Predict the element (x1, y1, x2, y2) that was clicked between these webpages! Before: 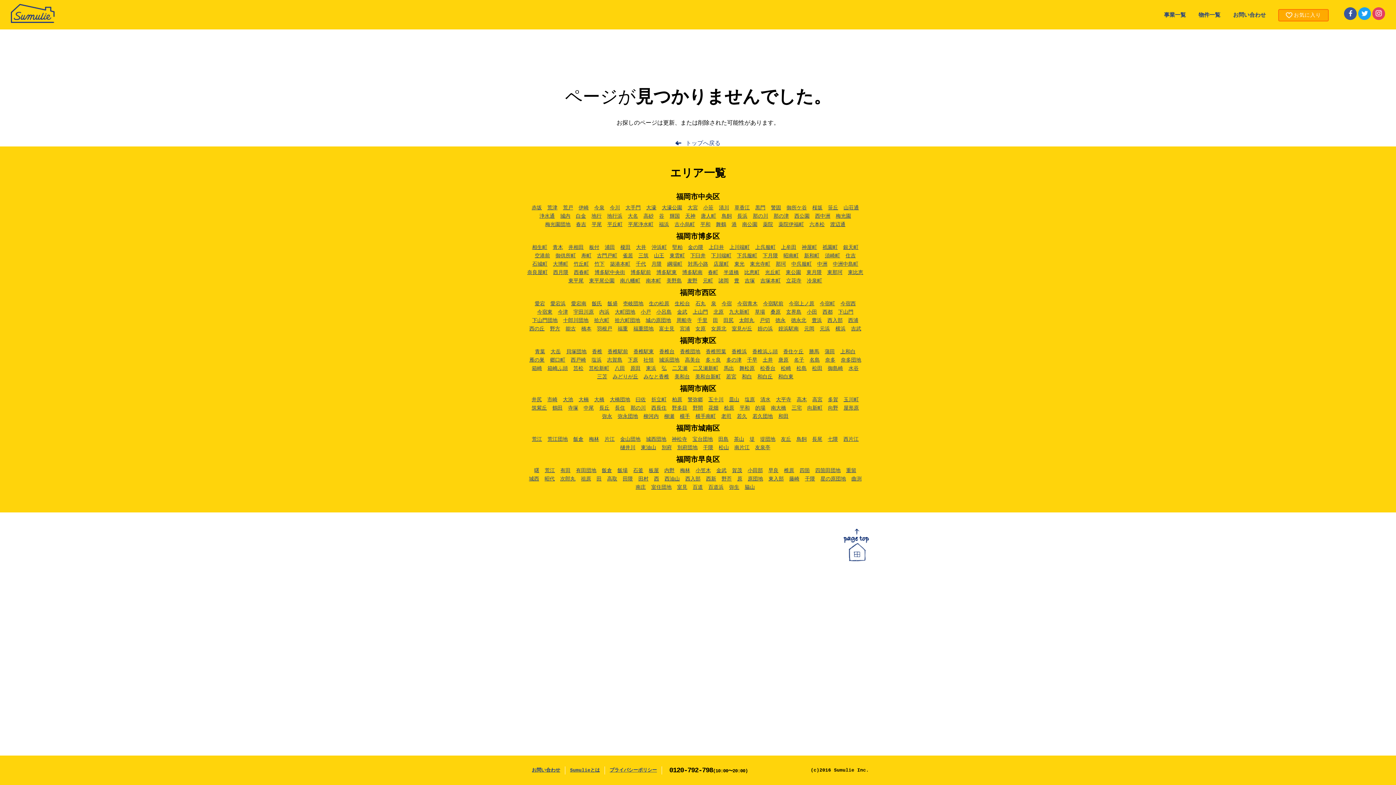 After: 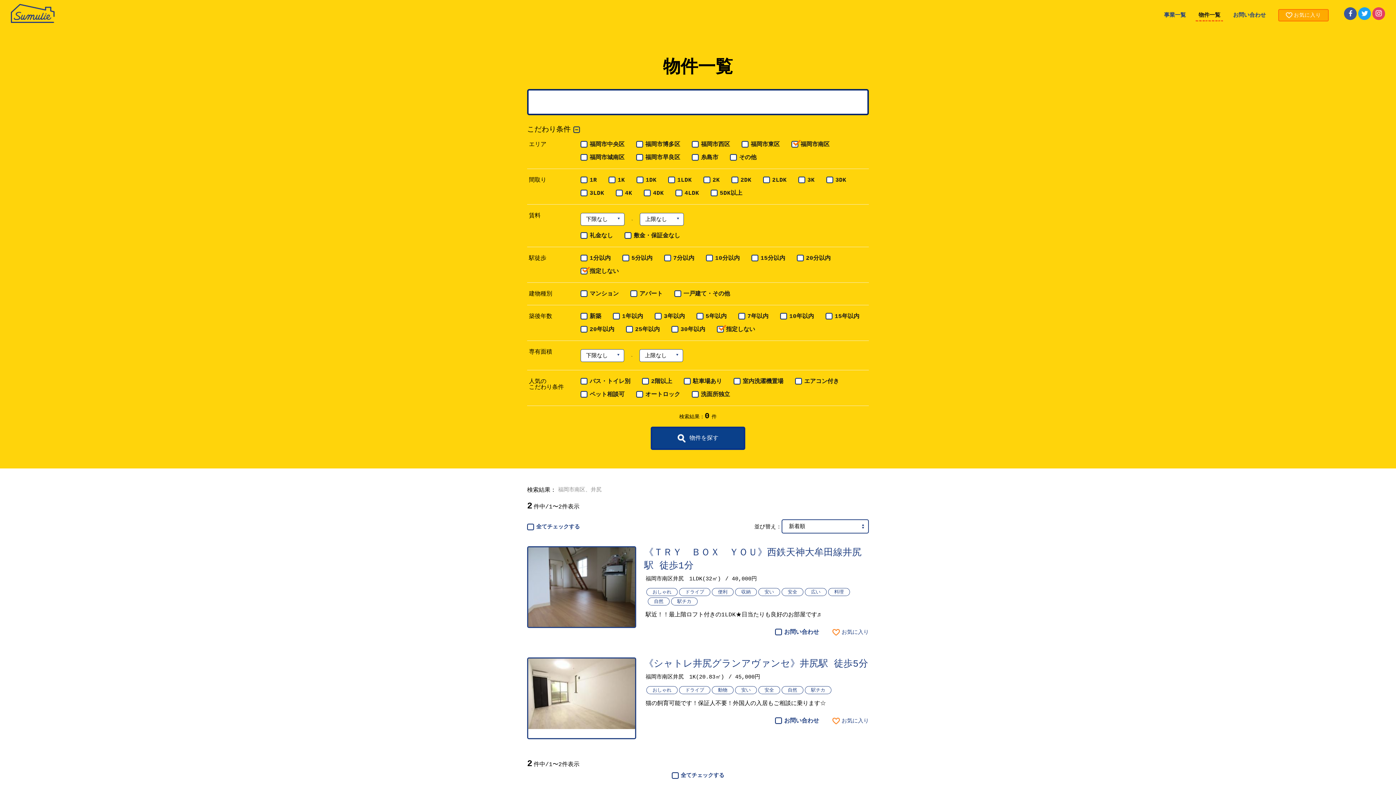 Action: bbox: (531, 396, 542, 403) label: 井尻